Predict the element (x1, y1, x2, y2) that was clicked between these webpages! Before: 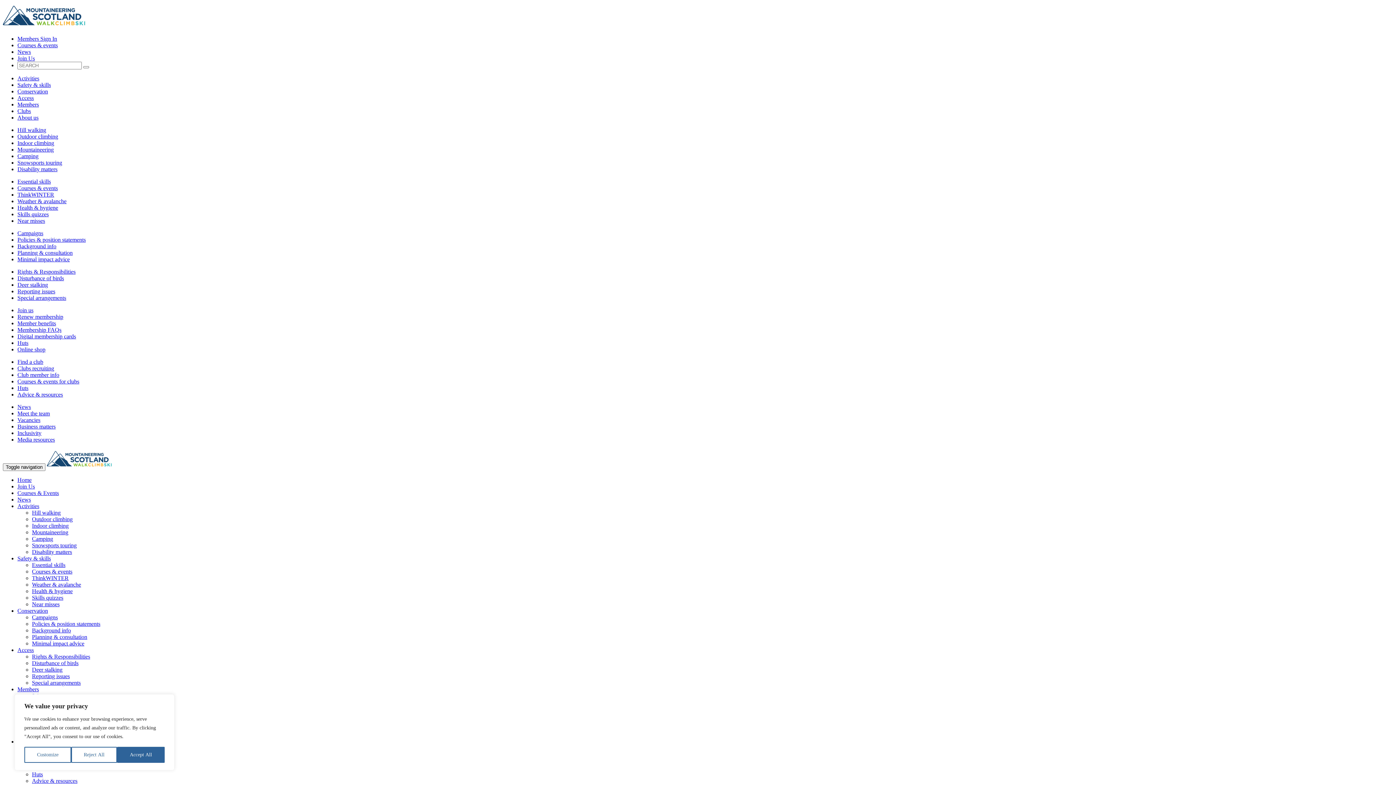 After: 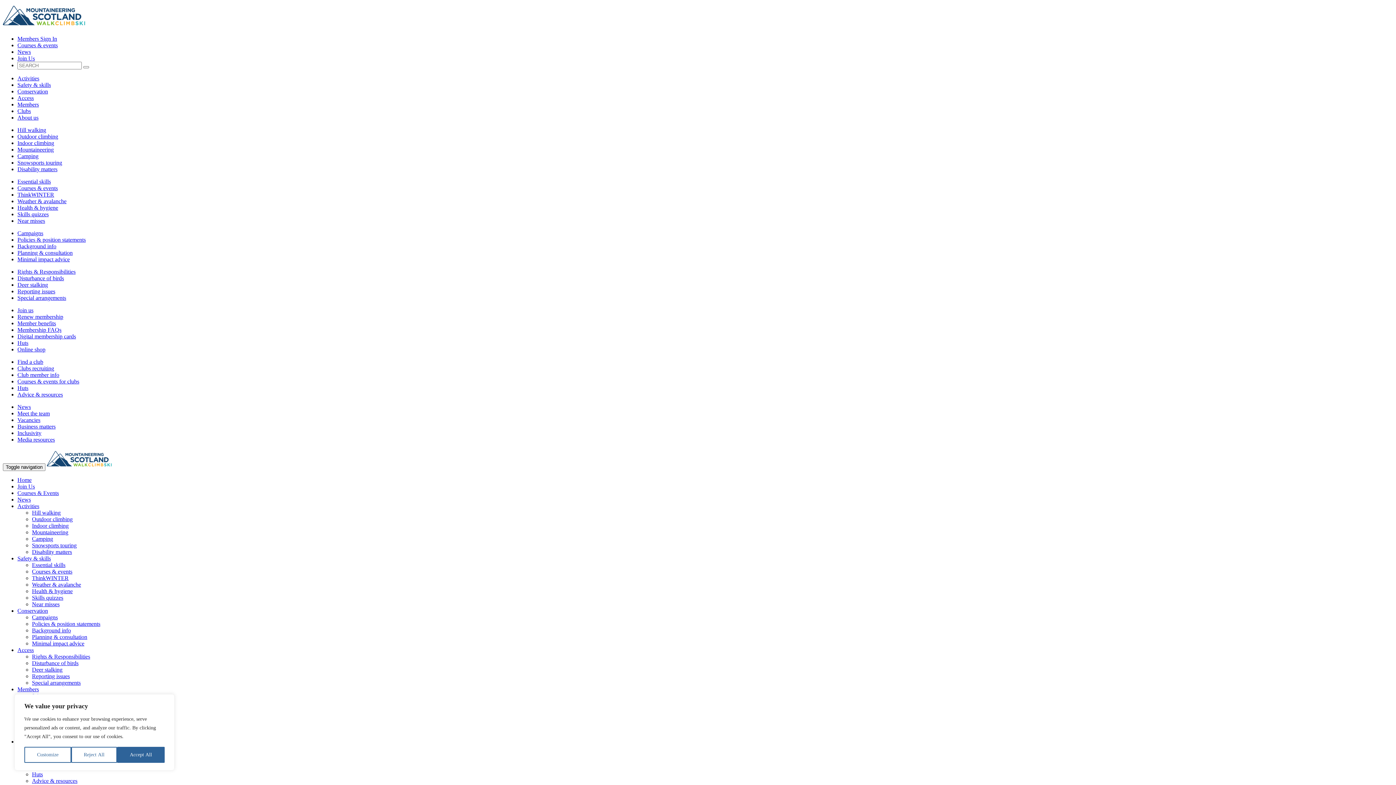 Action: bbox: (17, 204, 58, 210) label: Health & hygiene